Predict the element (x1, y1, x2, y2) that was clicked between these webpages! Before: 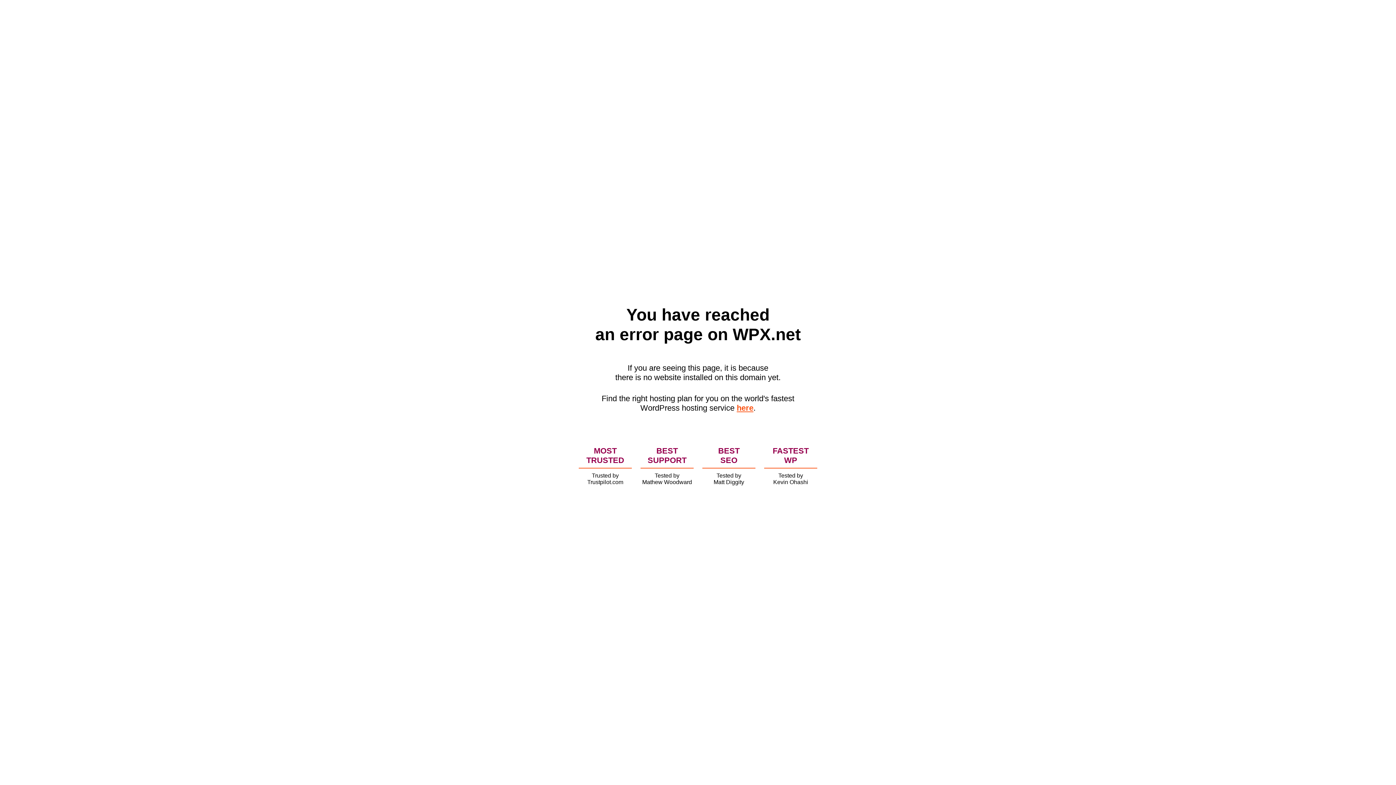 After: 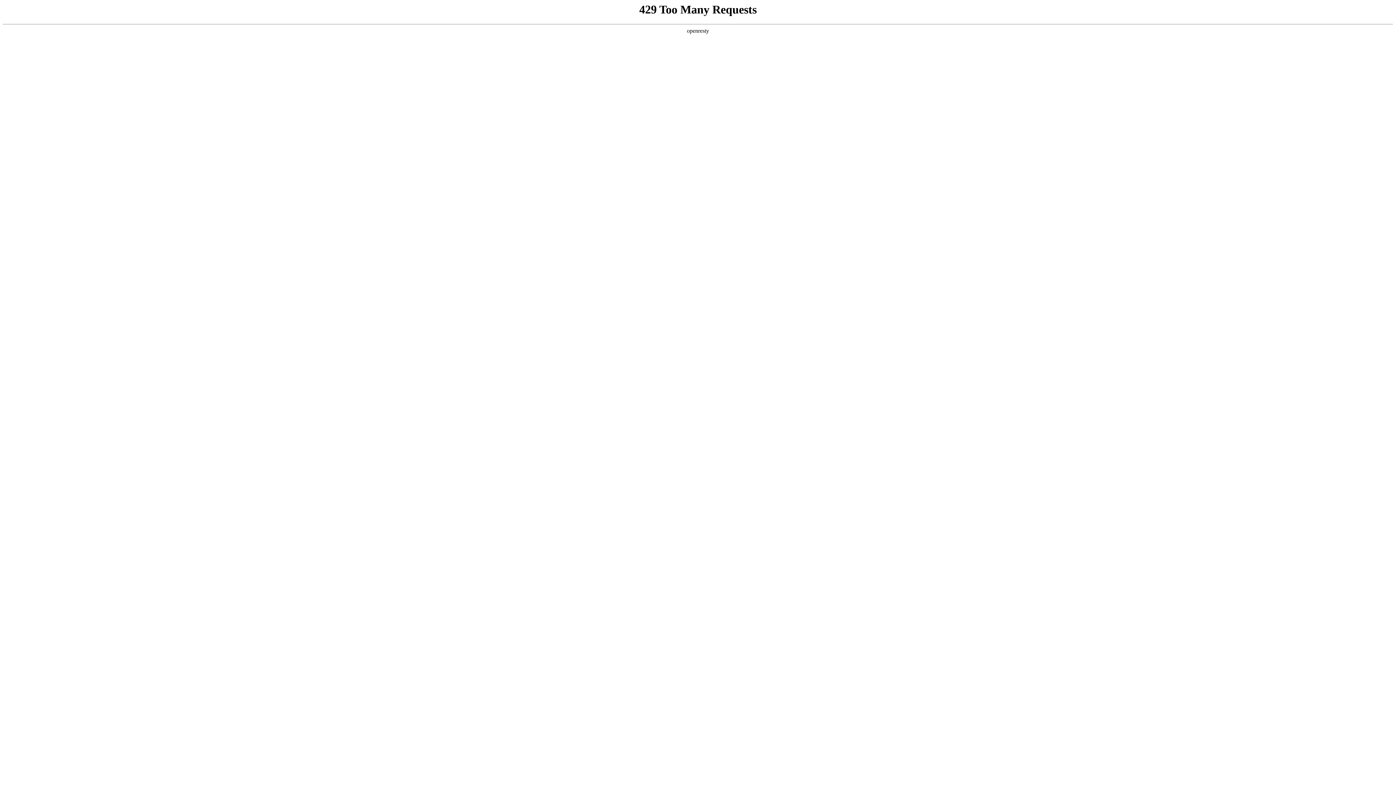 Action: bbox: (736, 403, 753, 412) label: here